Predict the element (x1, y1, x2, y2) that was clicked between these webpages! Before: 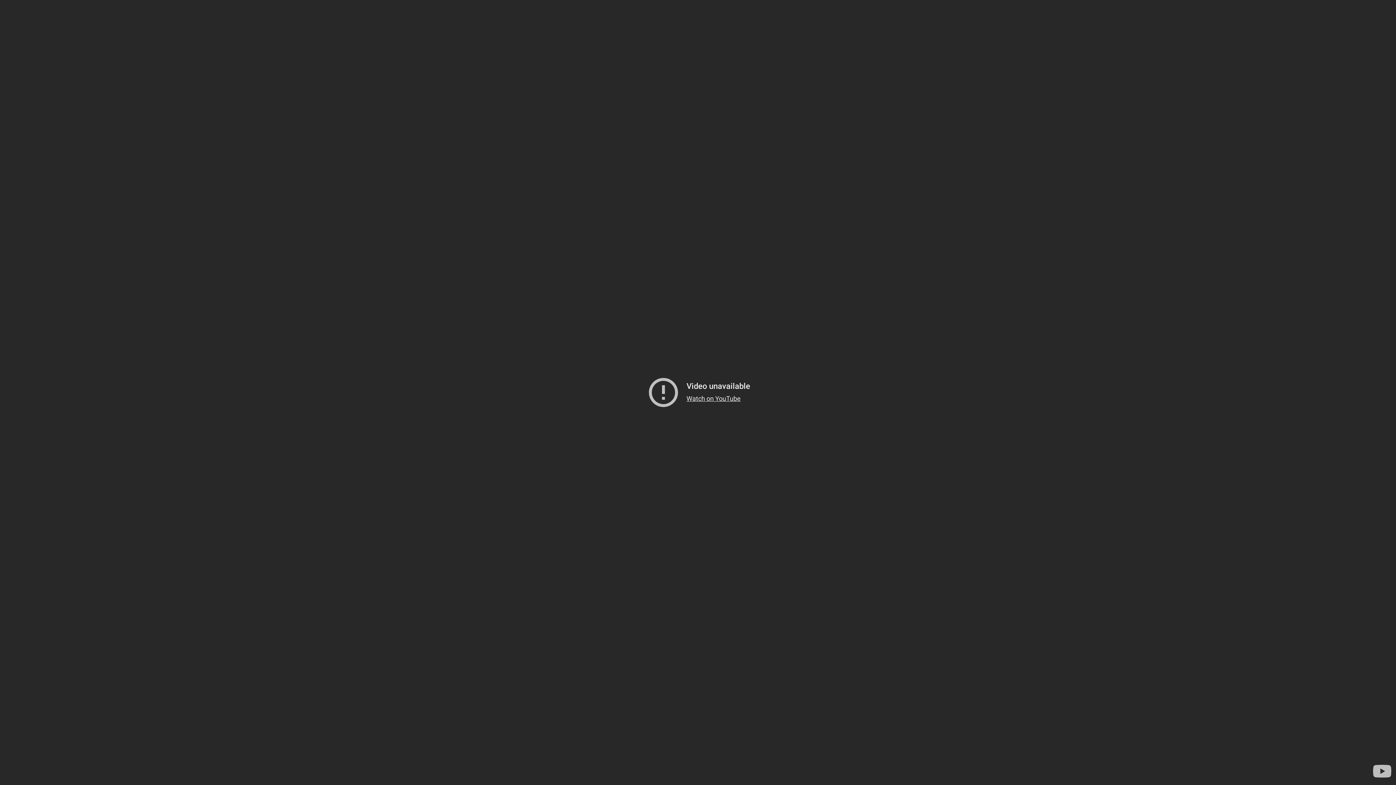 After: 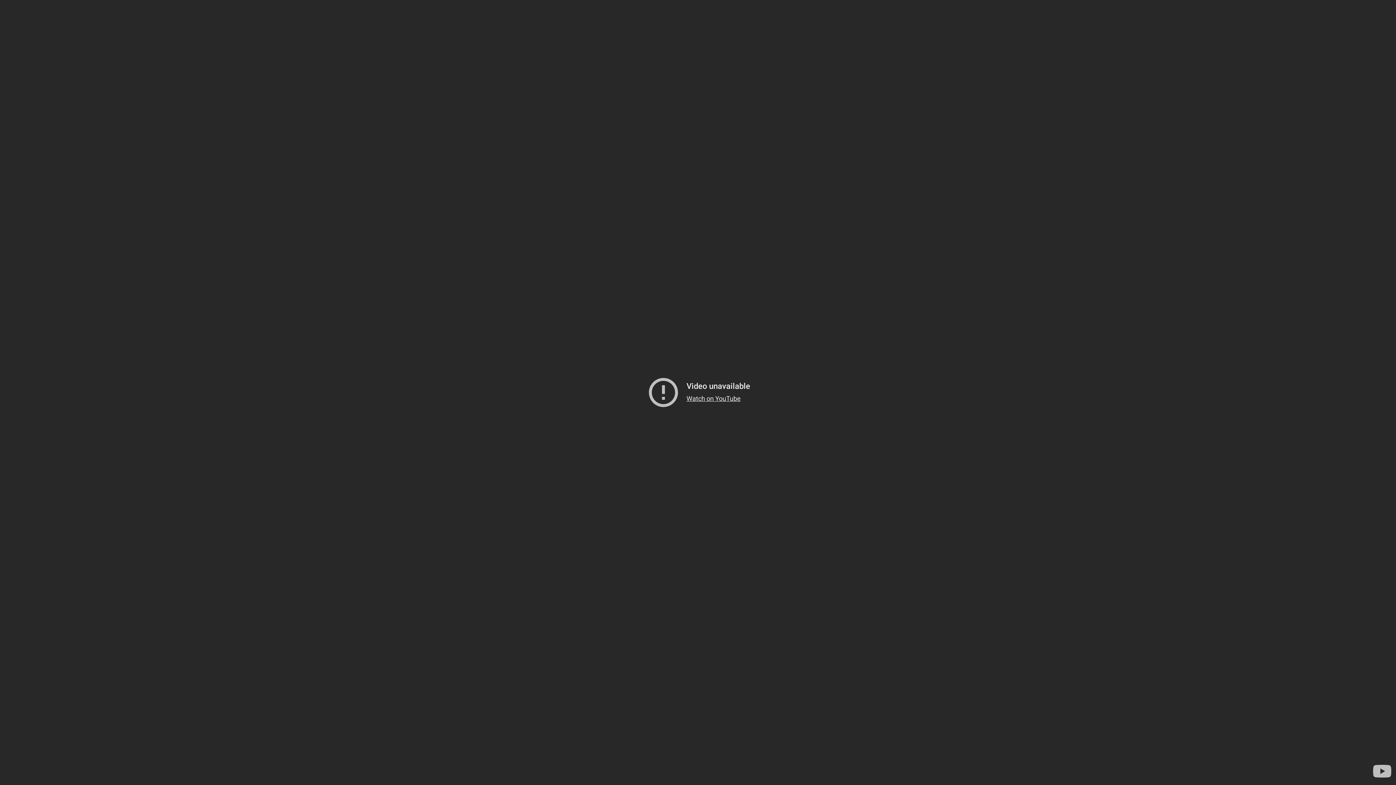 Action: bbox: (1371, 760, 1393, 782) label: Visit YouTube to search for more videos